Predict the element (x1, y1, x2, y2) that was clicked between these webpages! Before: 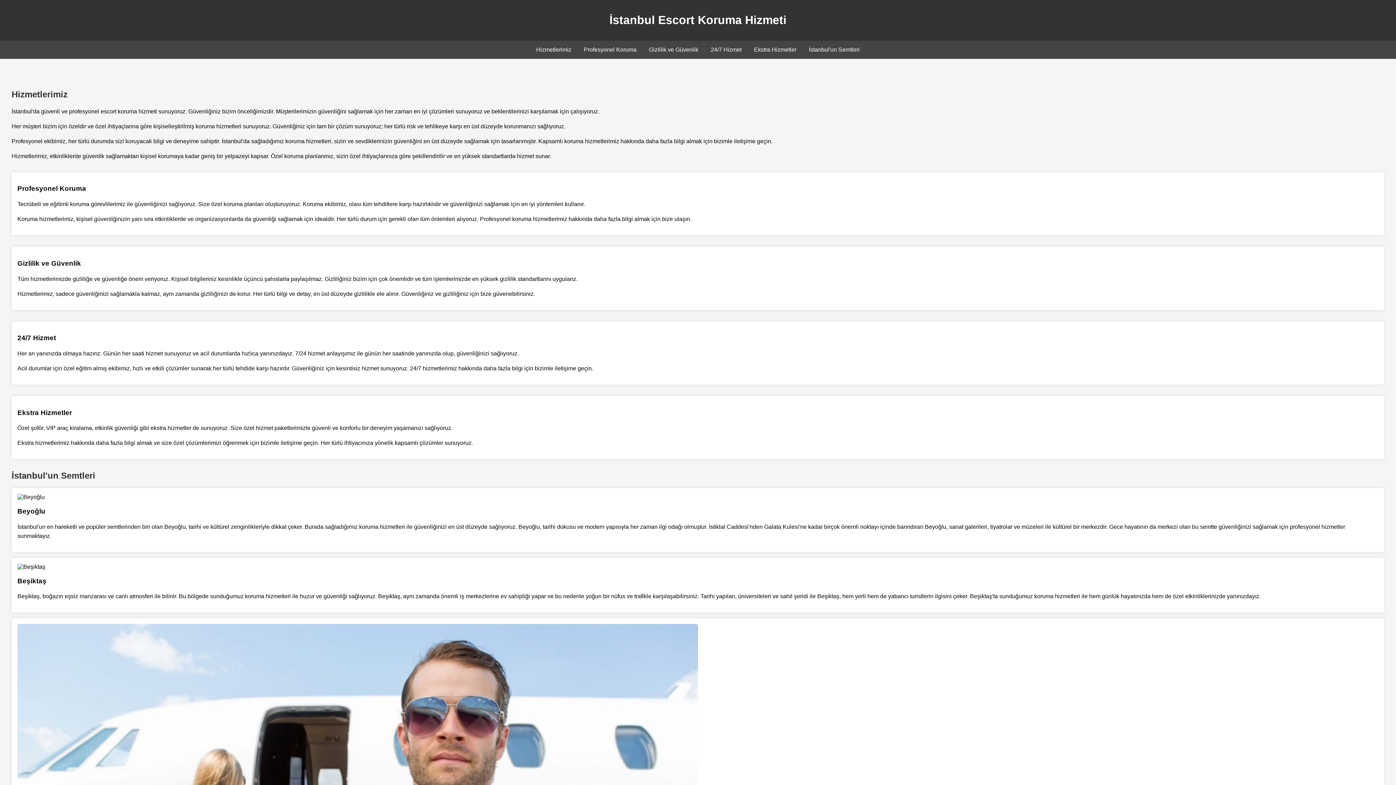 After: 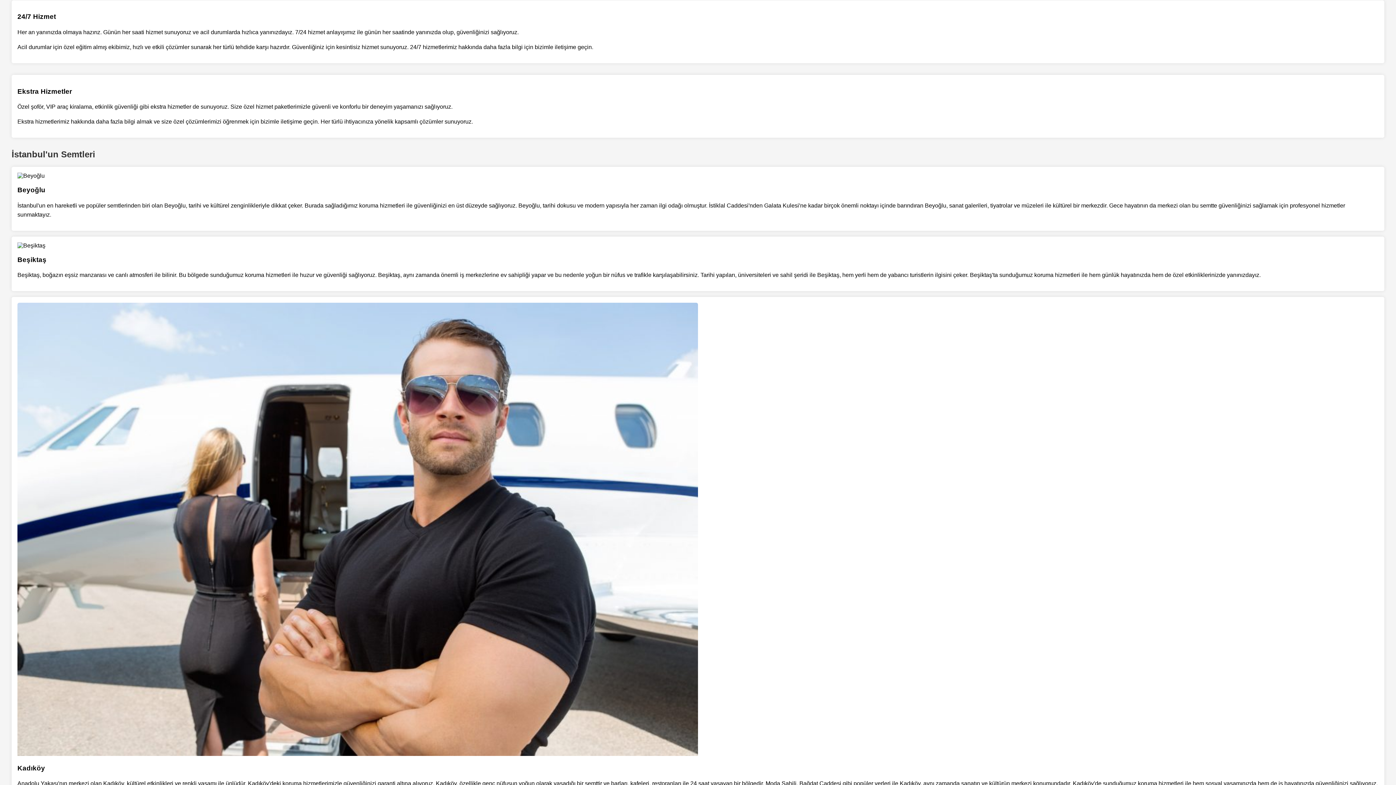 Action: bbox: (710, 46, 741, 52) label: 24/7 Hizmet